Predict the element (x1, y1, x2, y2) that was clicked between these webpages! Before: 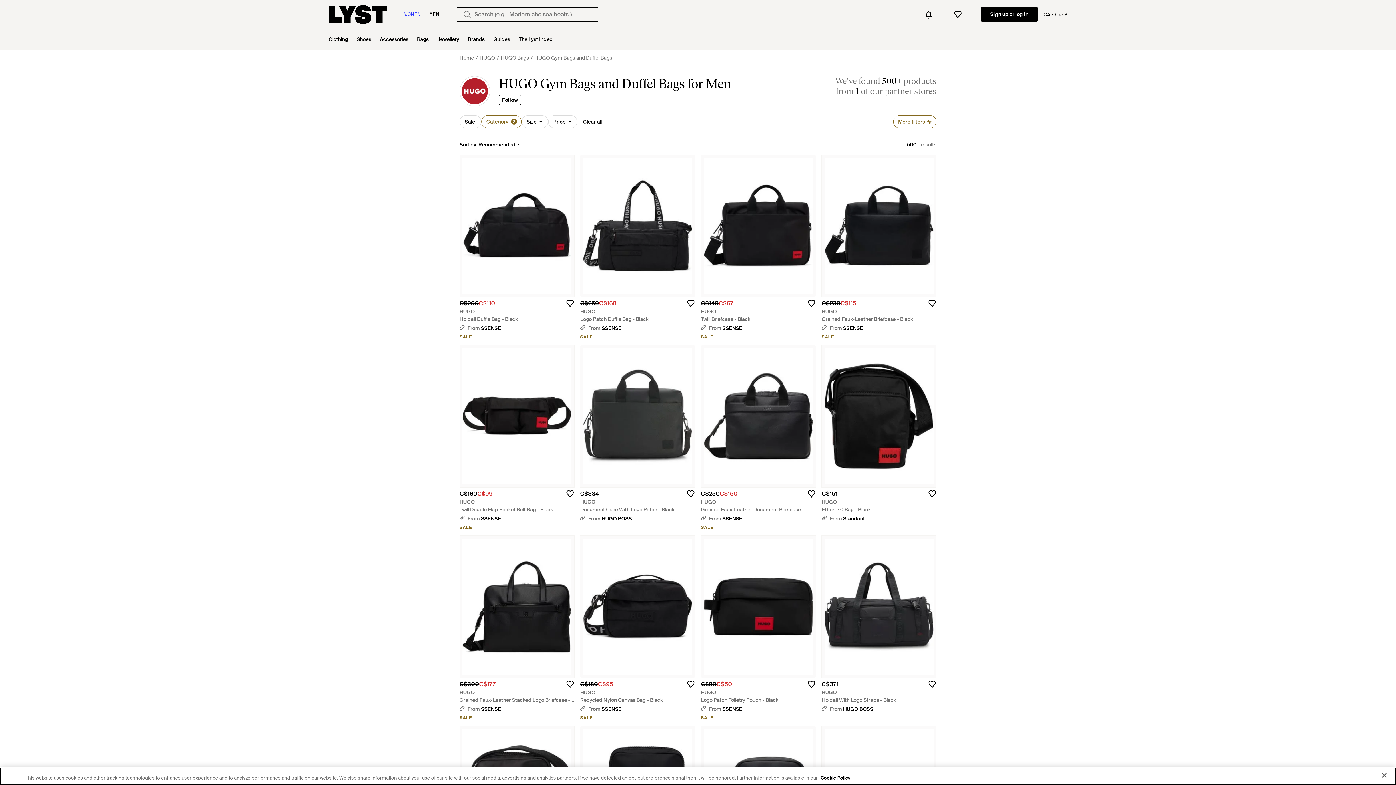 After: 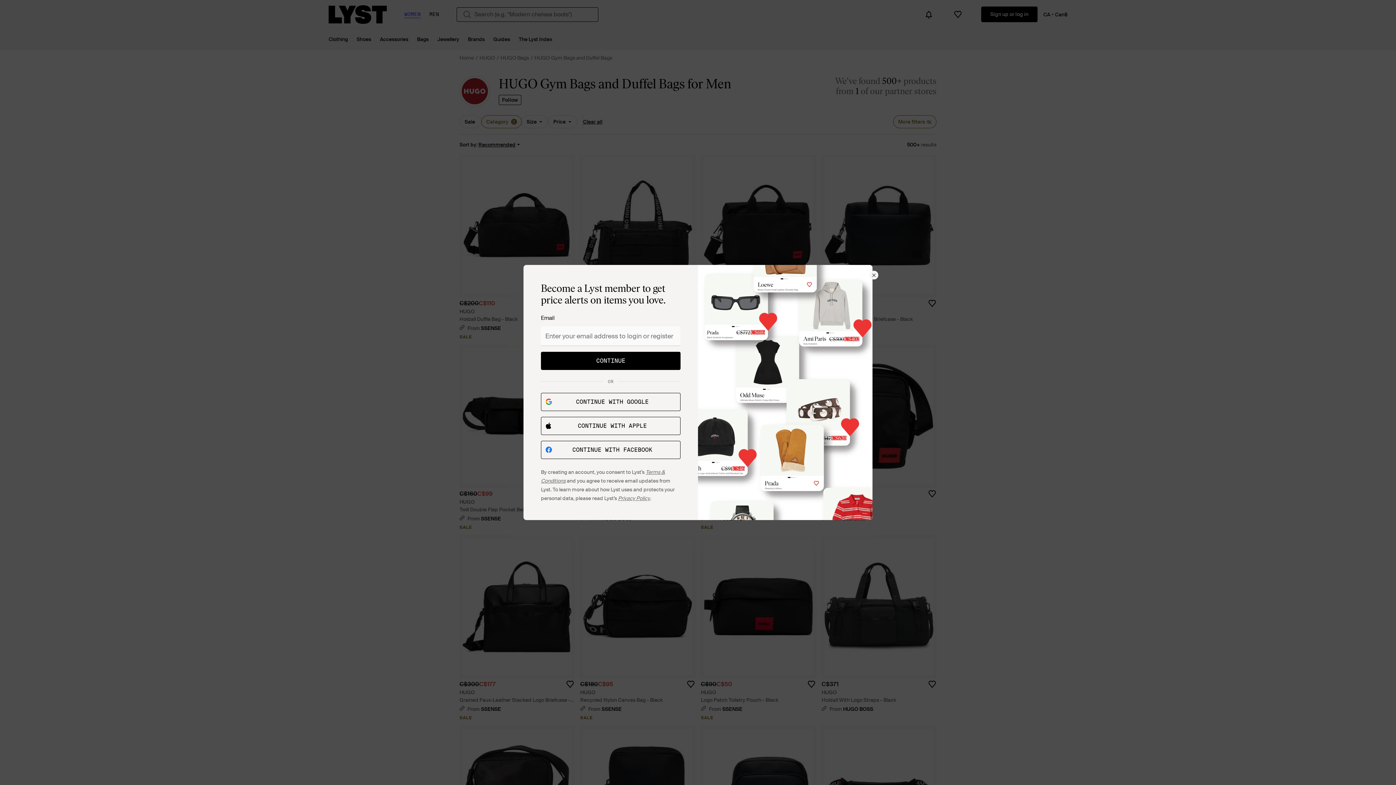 Action: bbox: (804, 296, 818, 310)